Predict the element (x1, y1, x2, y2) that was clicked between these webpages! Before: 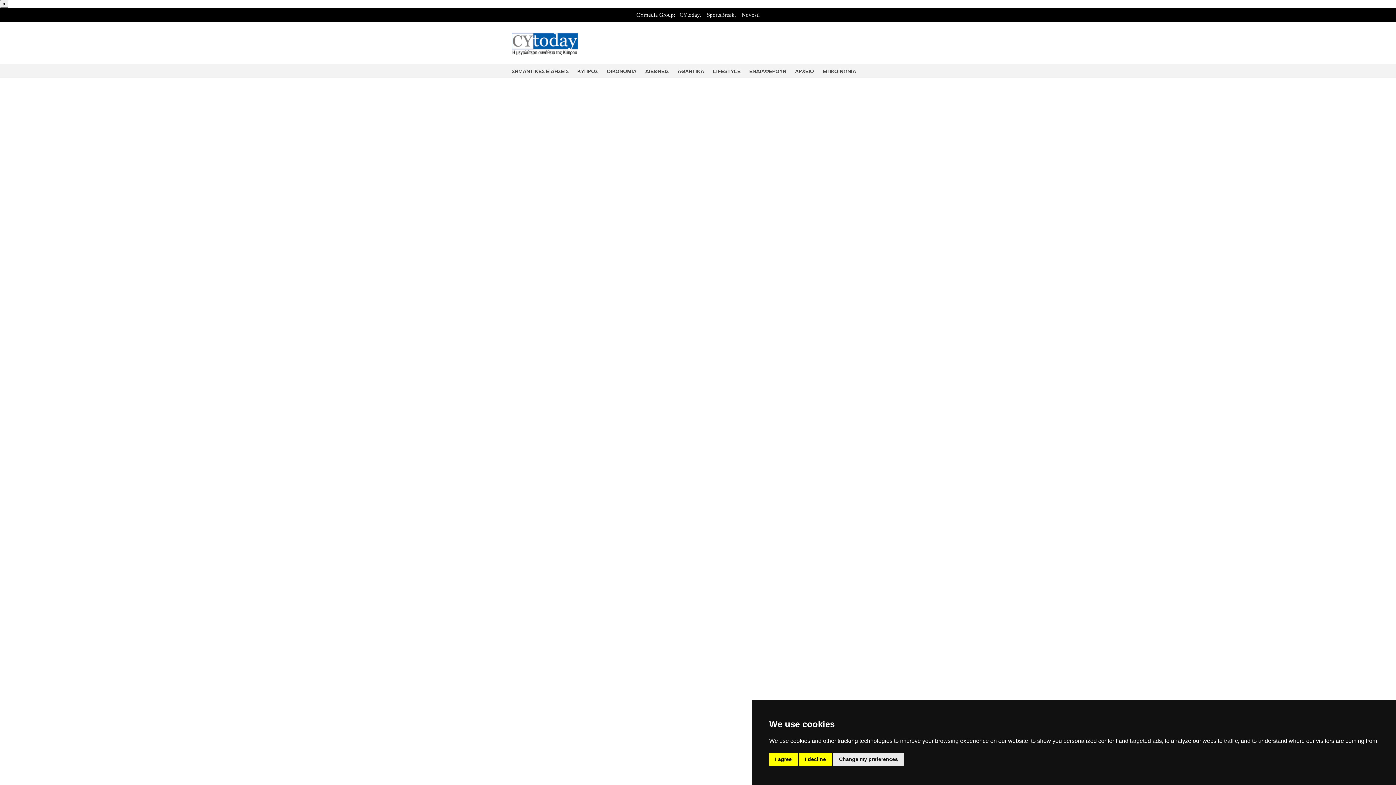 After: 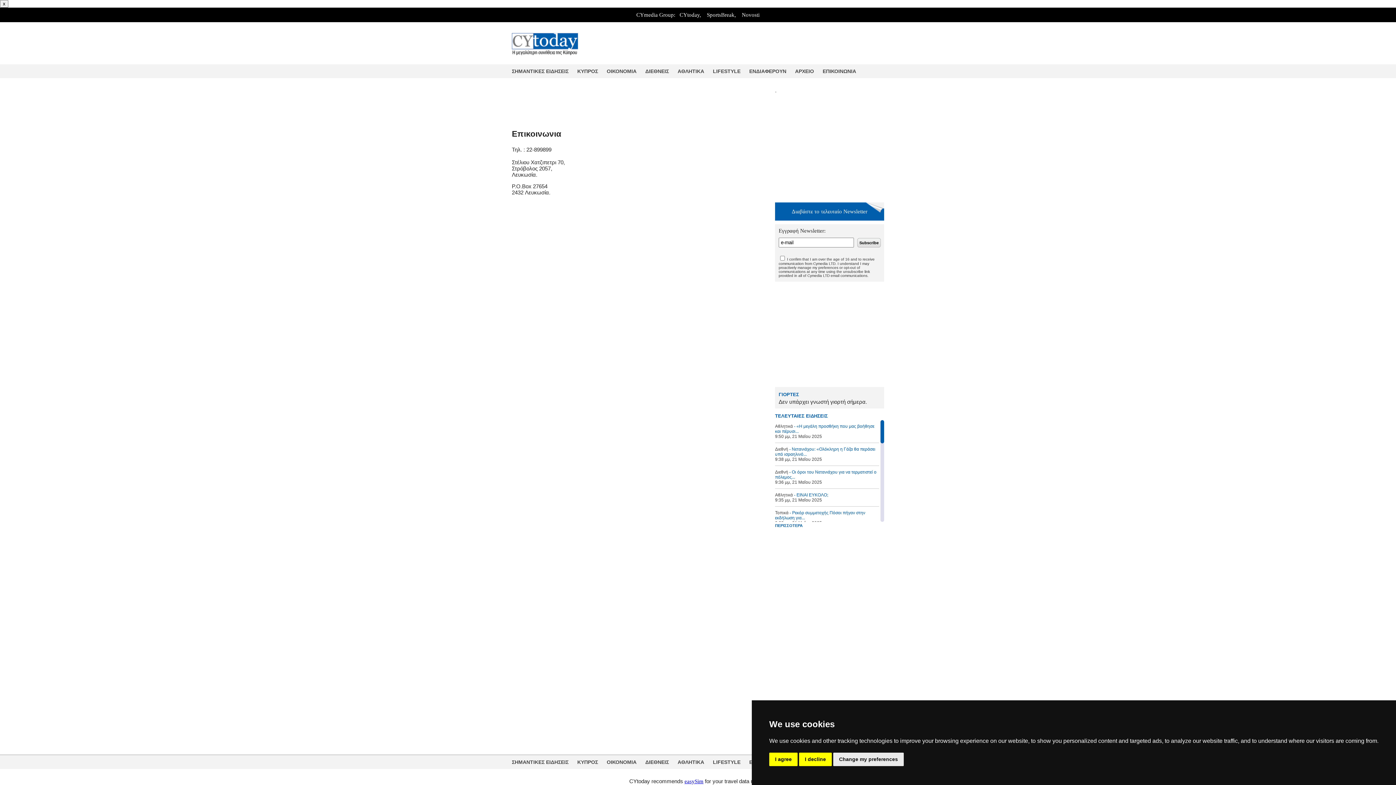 Action: bbox: (822, 64, 856, 78) label: ΕΠΙΚΟΙΝΩΝΙΑ